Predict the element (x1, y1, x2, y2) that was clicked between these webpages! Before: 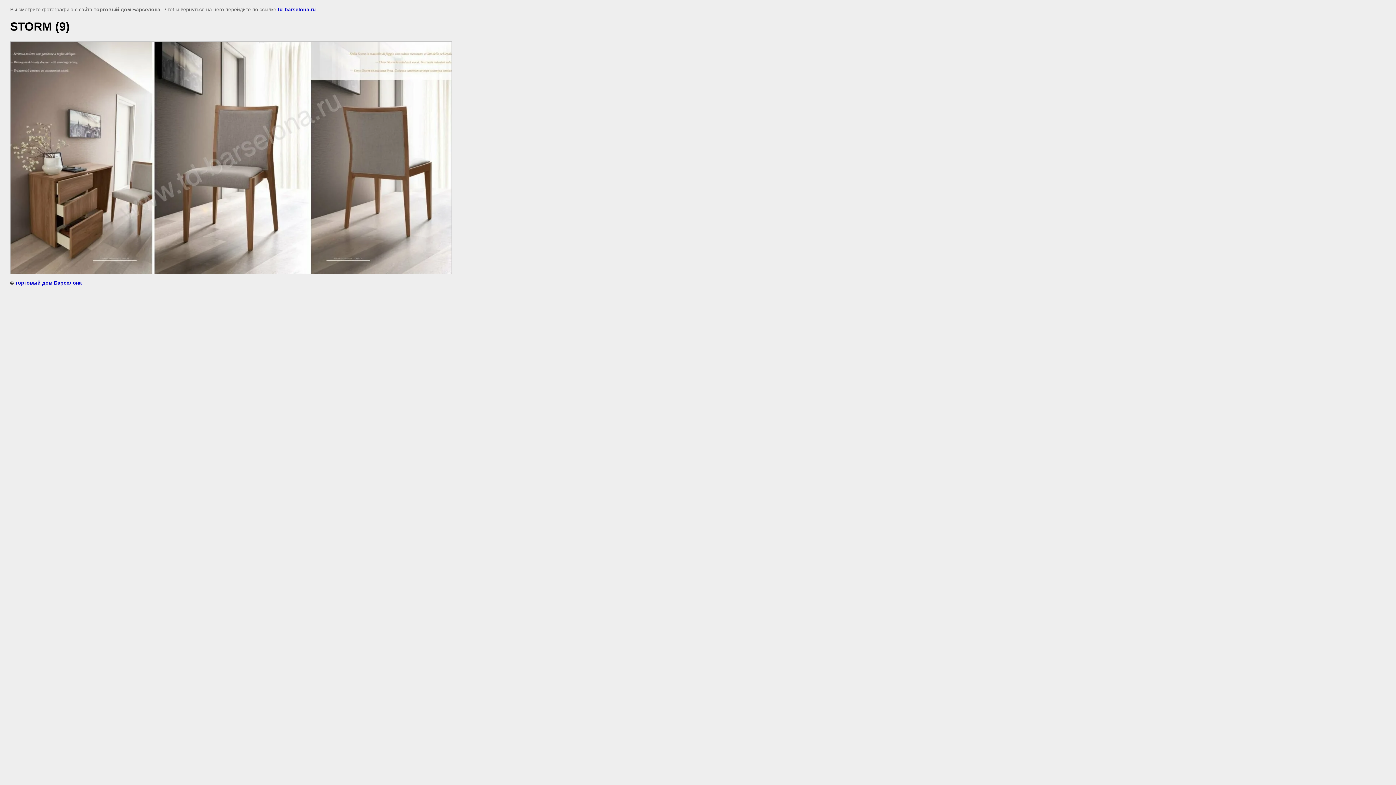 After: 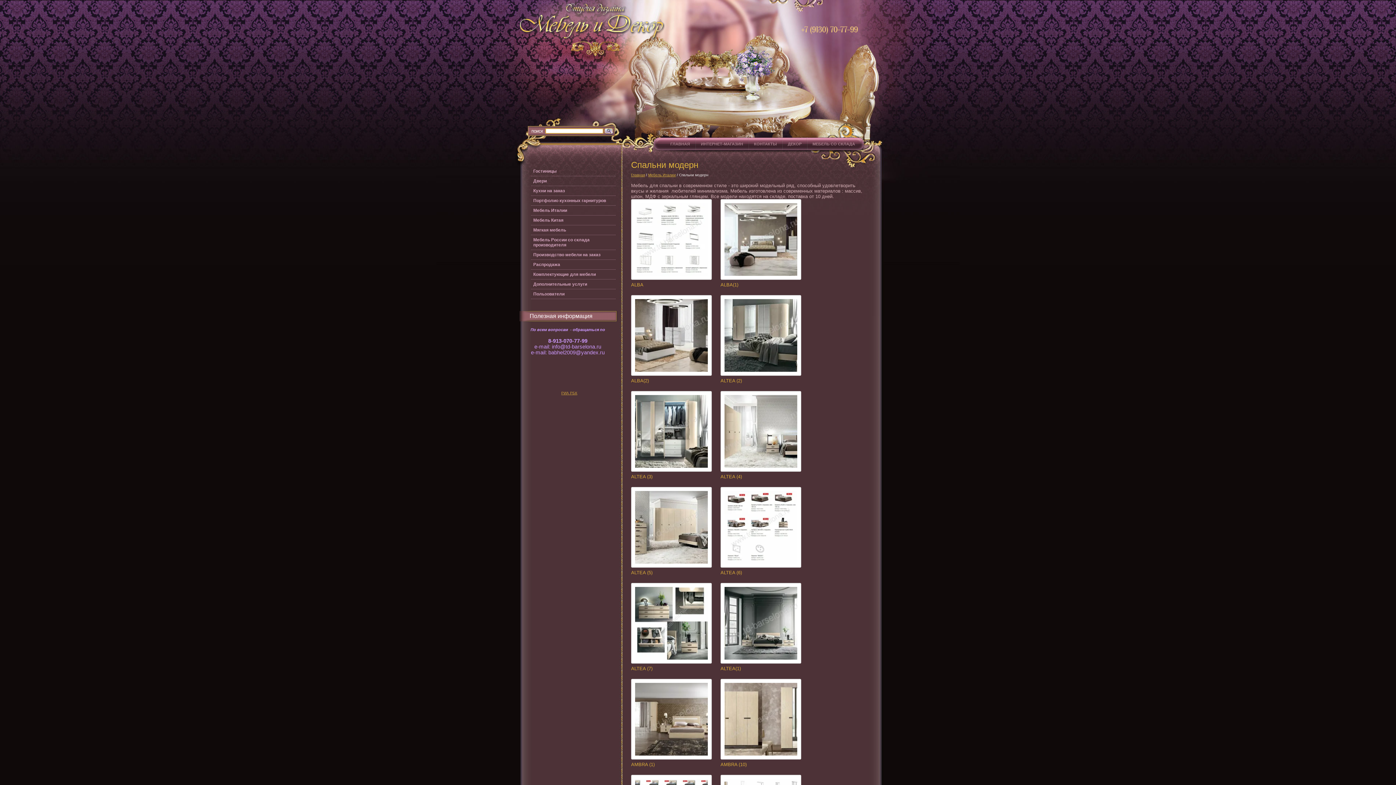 Action: bbox: (277, 6, 316, 12) label: td-barselona.ru